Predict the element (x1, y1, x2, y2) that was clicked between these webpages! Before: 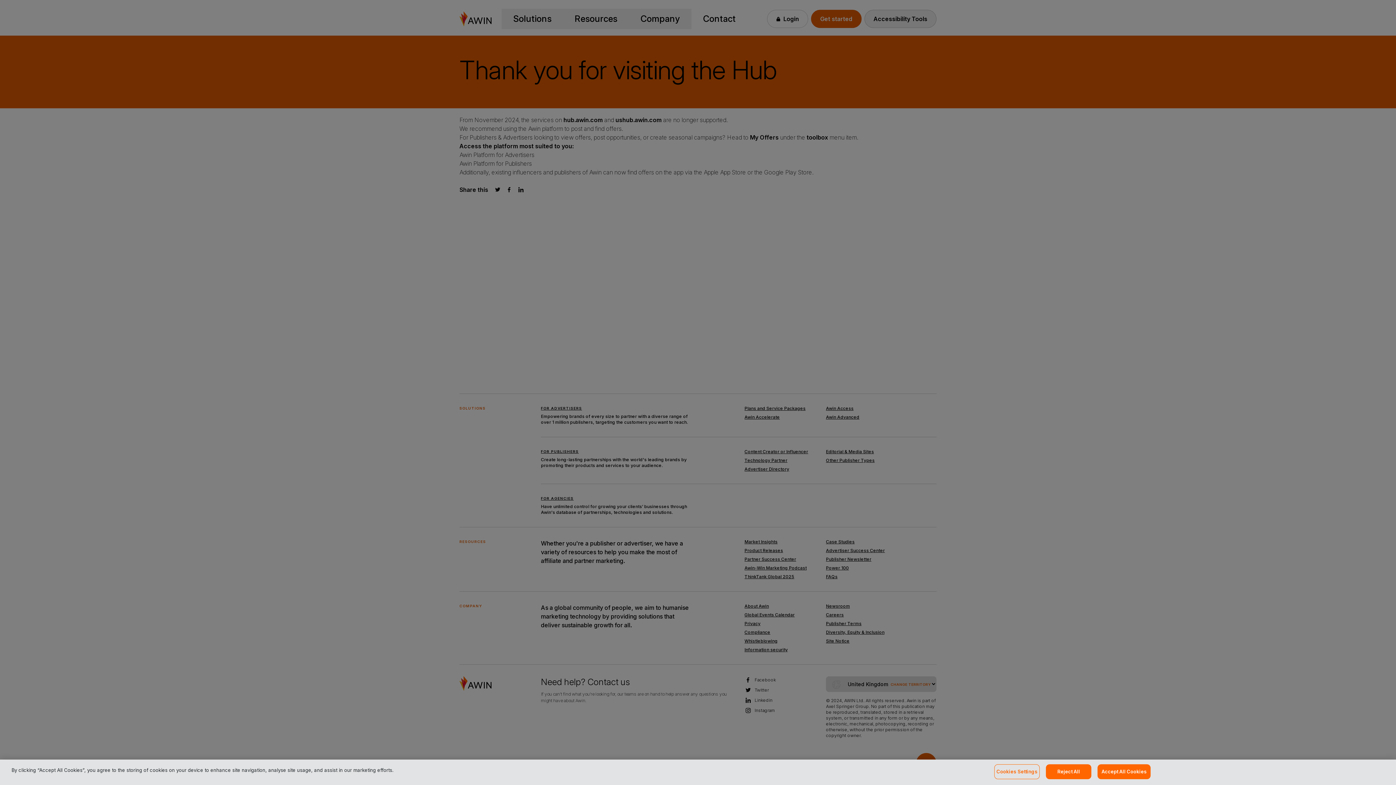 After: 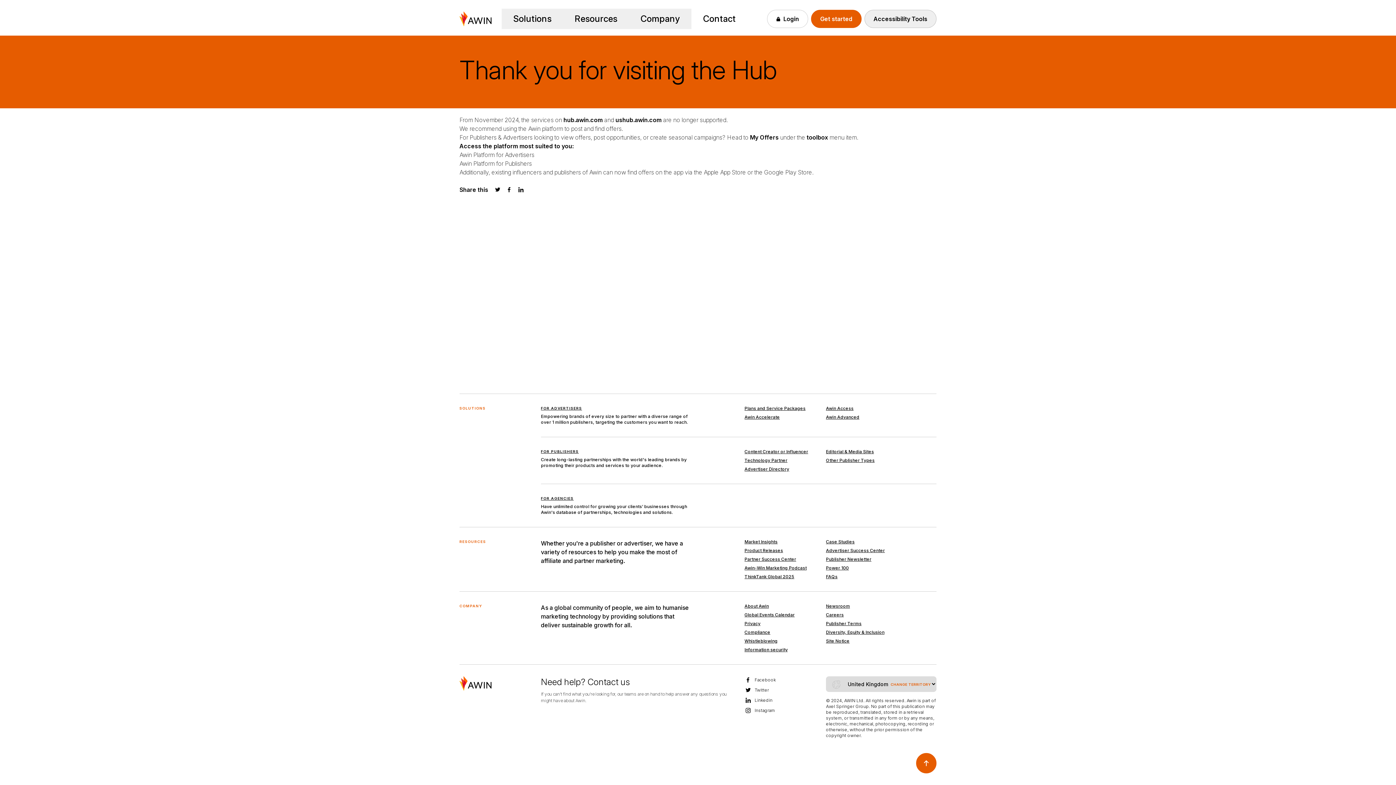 Action: bbox: (1097, 764, 1151, 779) label: Accept All Cookies